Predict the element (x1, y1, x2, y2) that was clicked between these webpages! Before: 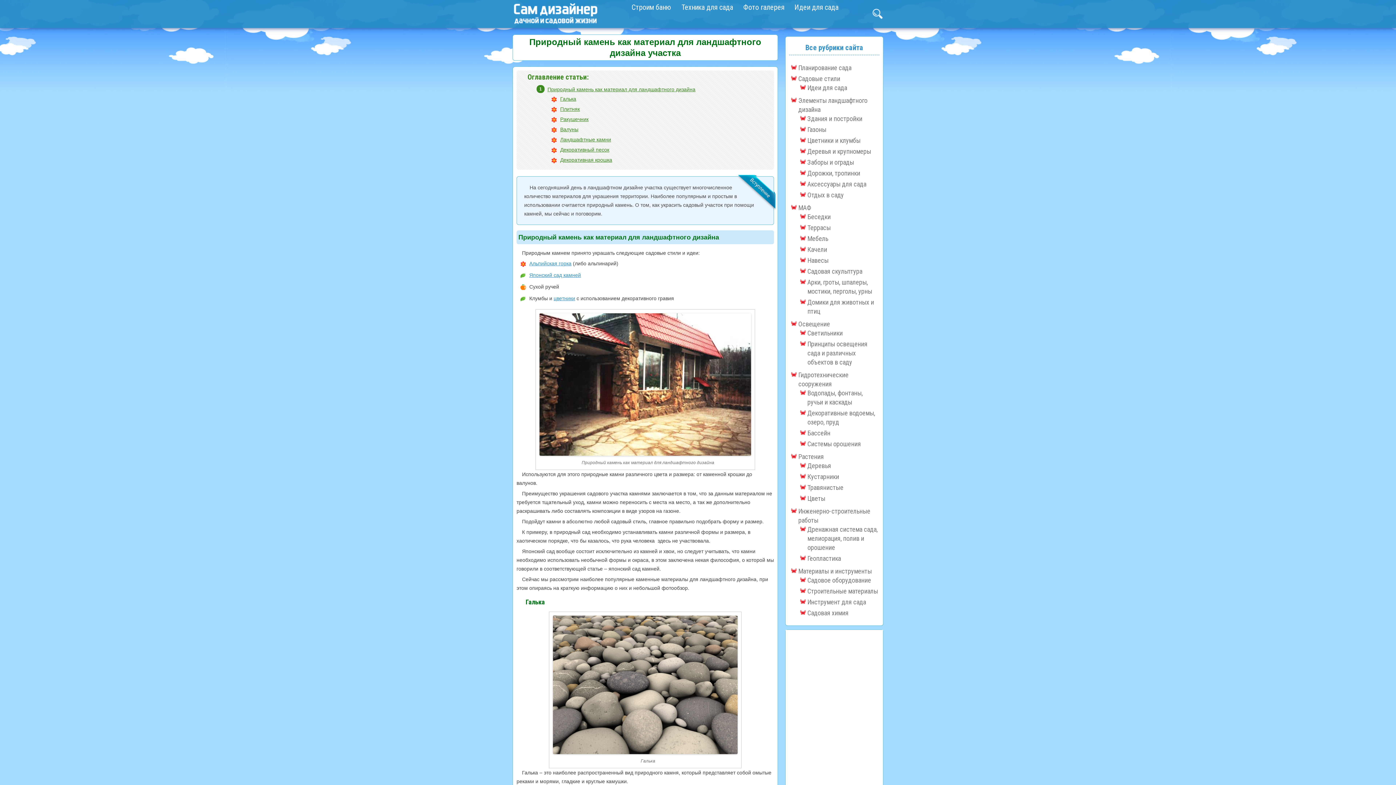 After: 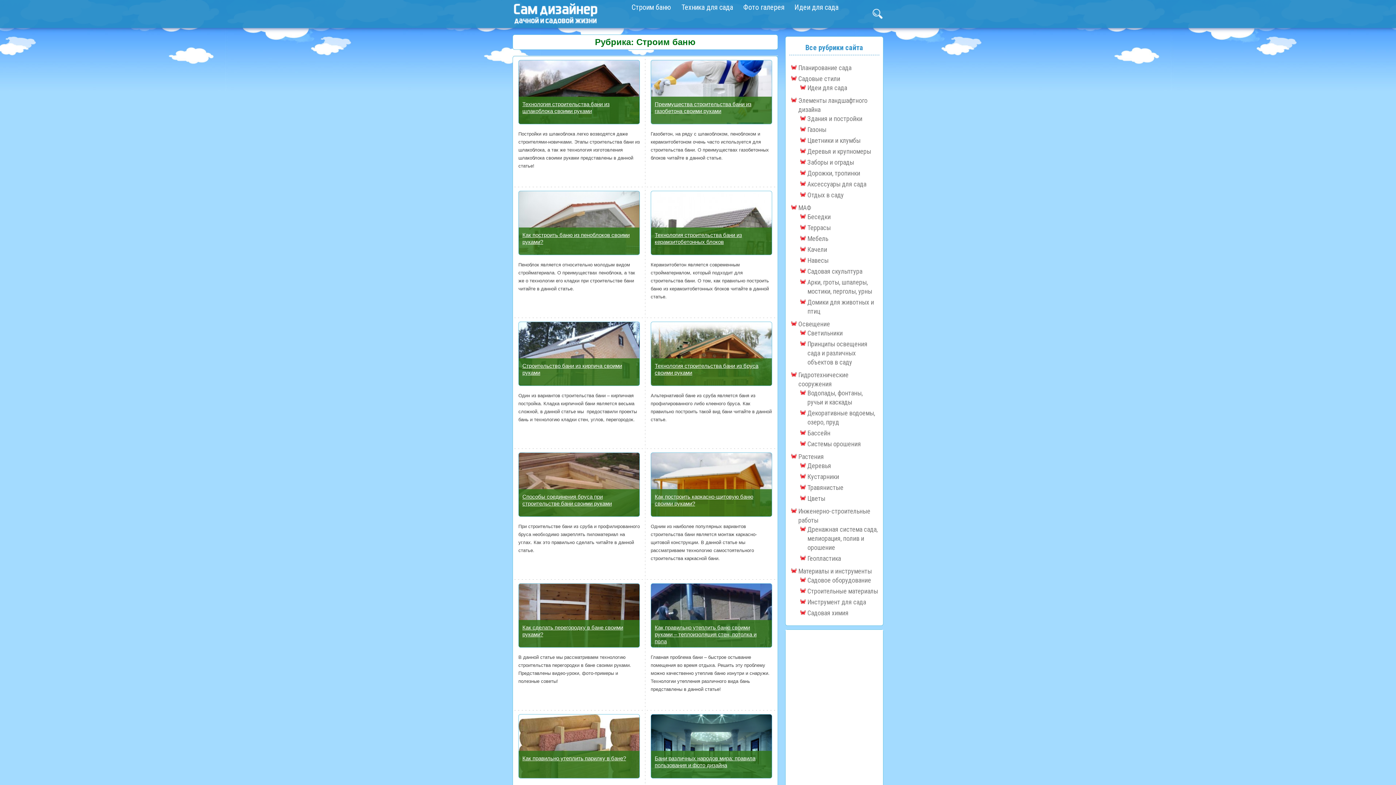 Action: label: Строим баню bbox: (626, 1, 676, 13)